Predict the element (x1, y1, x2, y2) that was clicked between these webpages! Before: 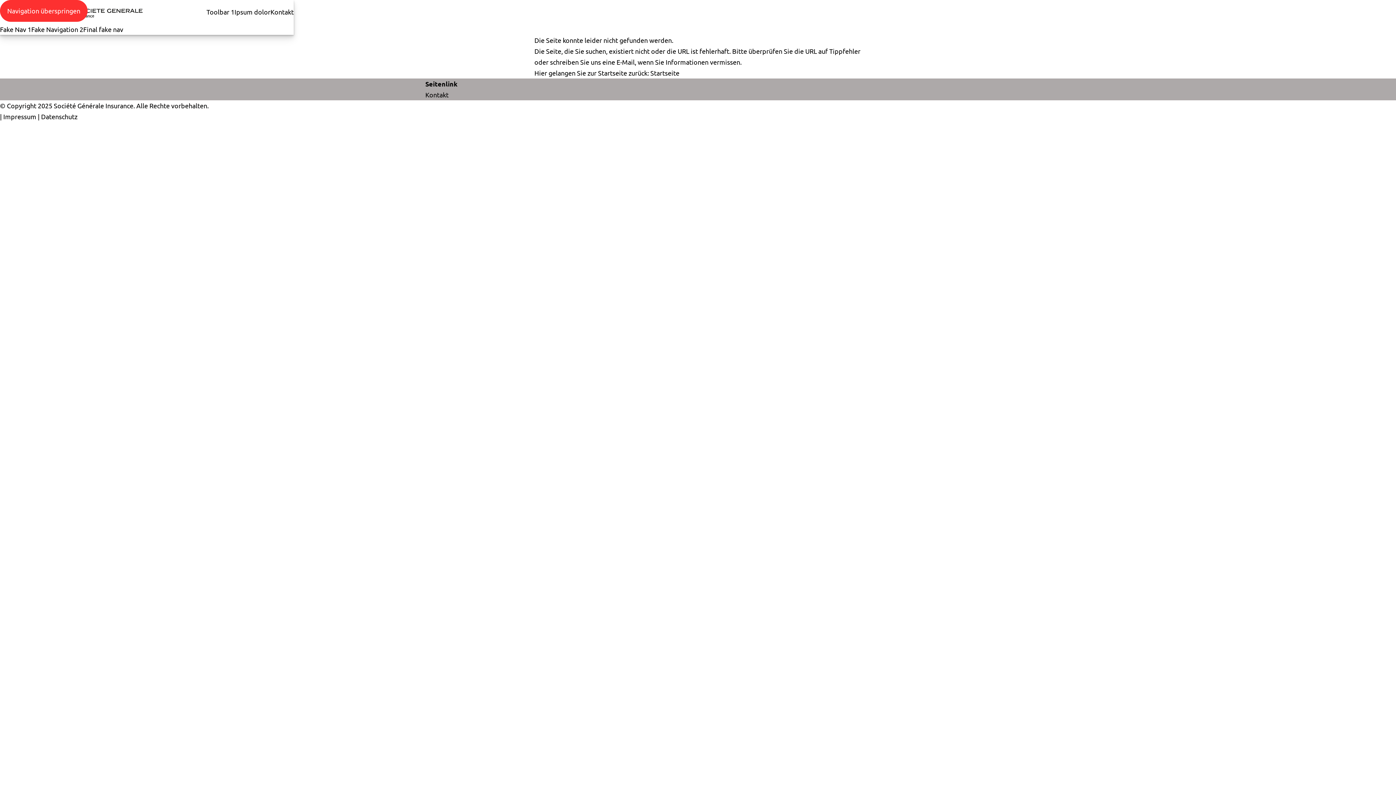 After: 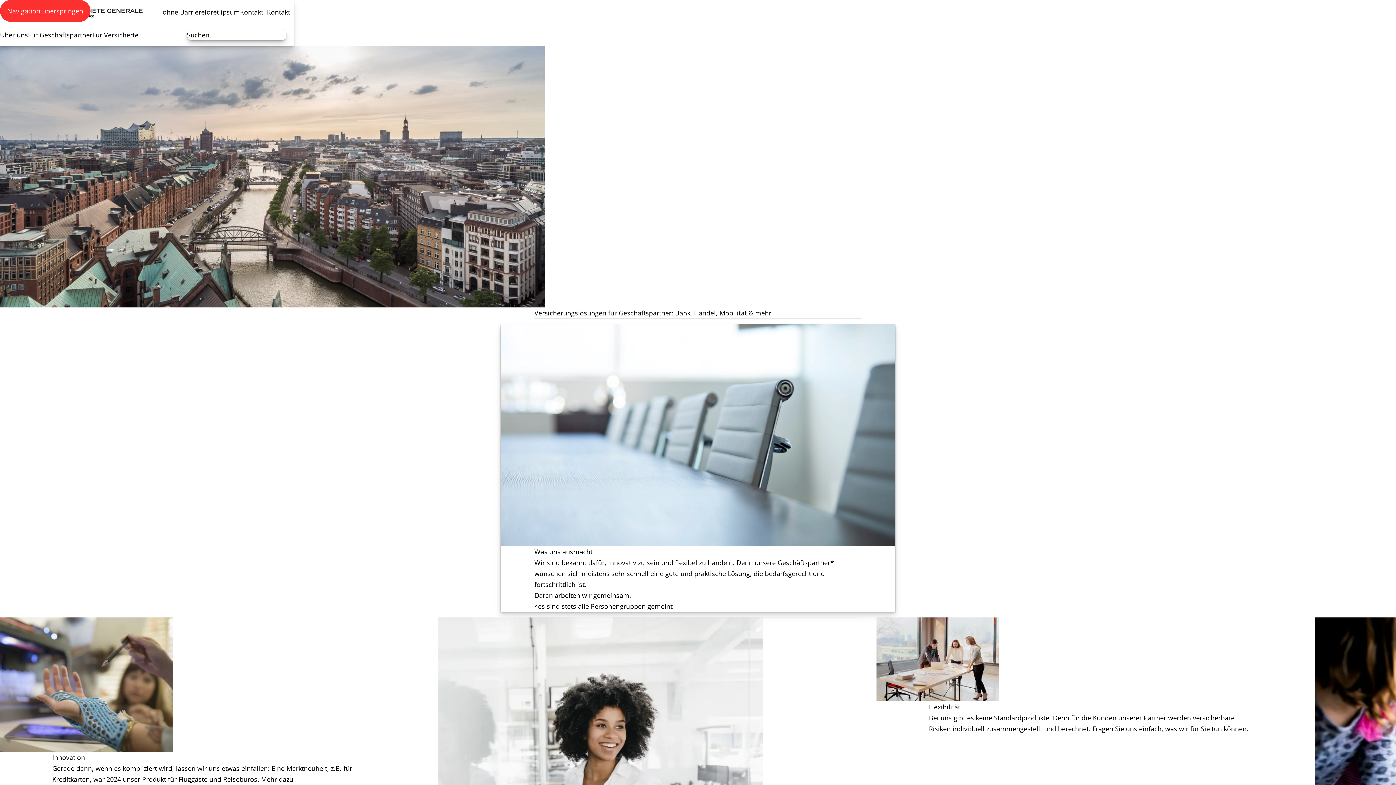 Action: label: Kontakt bbox: (270, 8, 293, 15)